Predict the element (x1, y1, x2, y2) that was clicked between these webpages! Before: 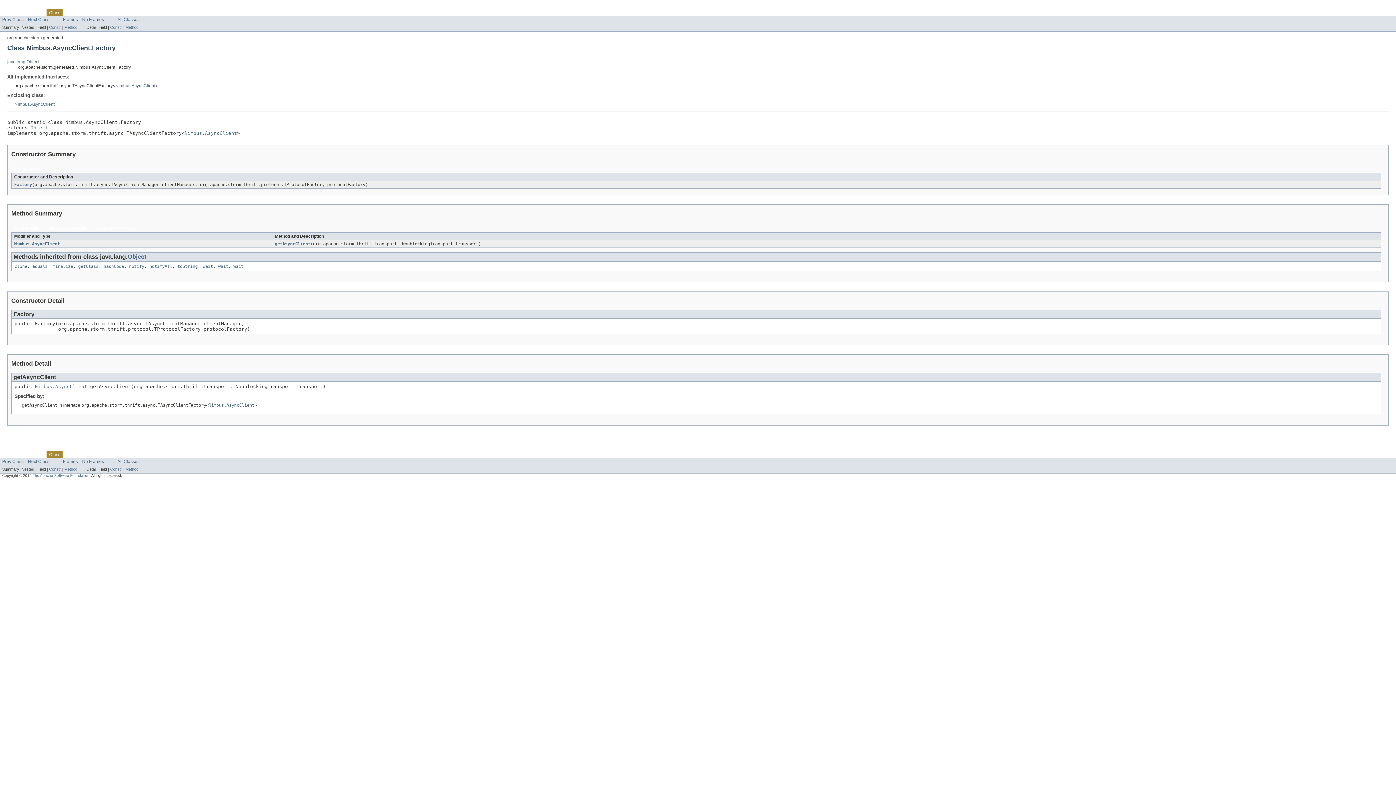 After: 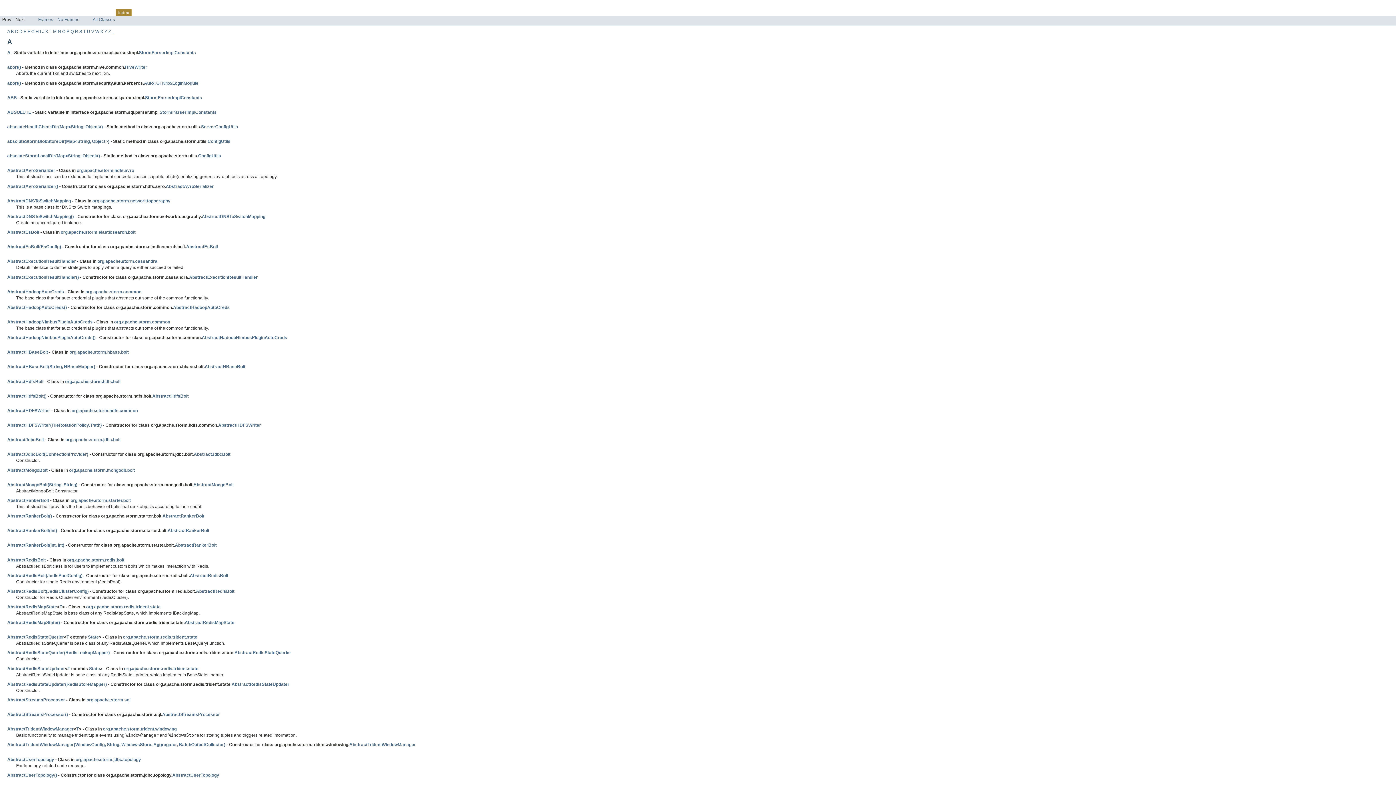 Action: label: Index bbox: (120, 451, 131, 457)